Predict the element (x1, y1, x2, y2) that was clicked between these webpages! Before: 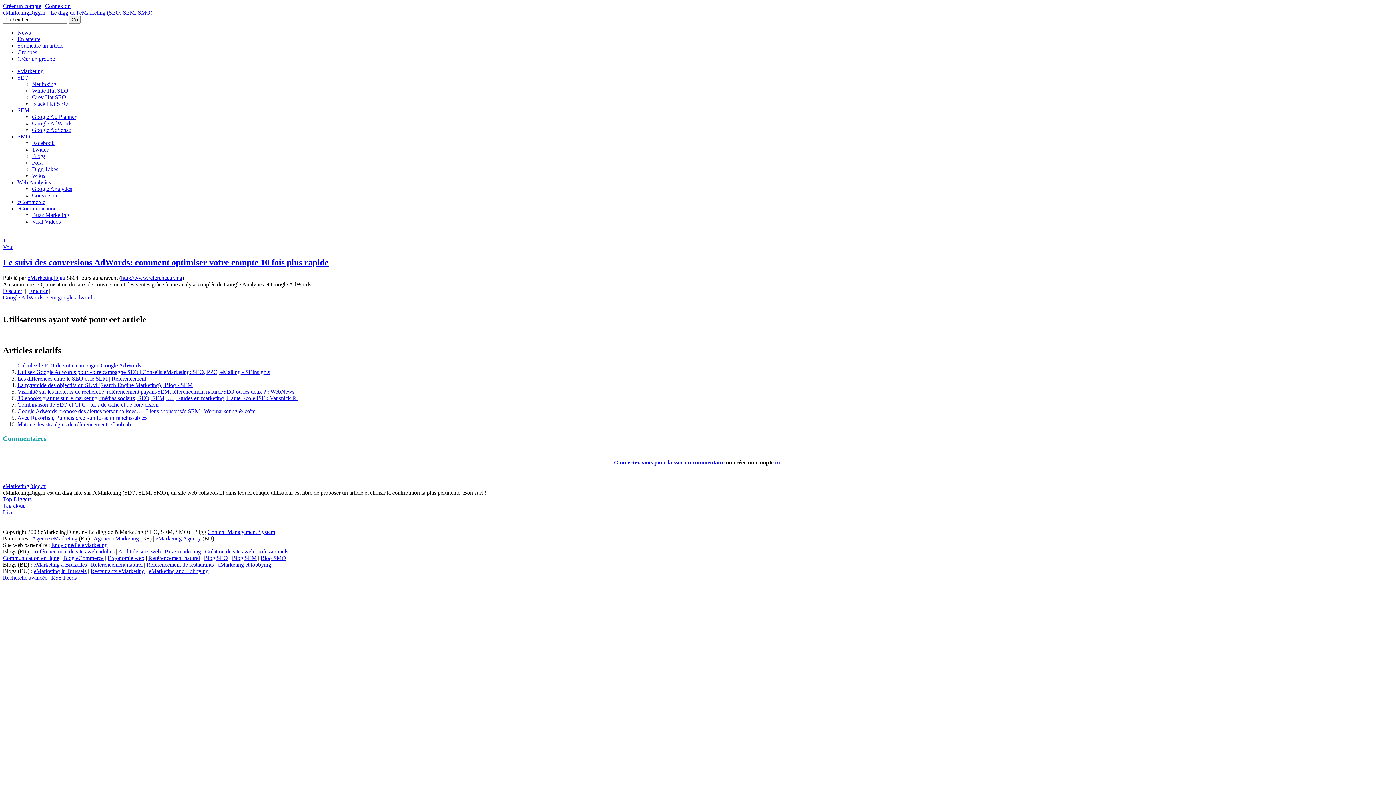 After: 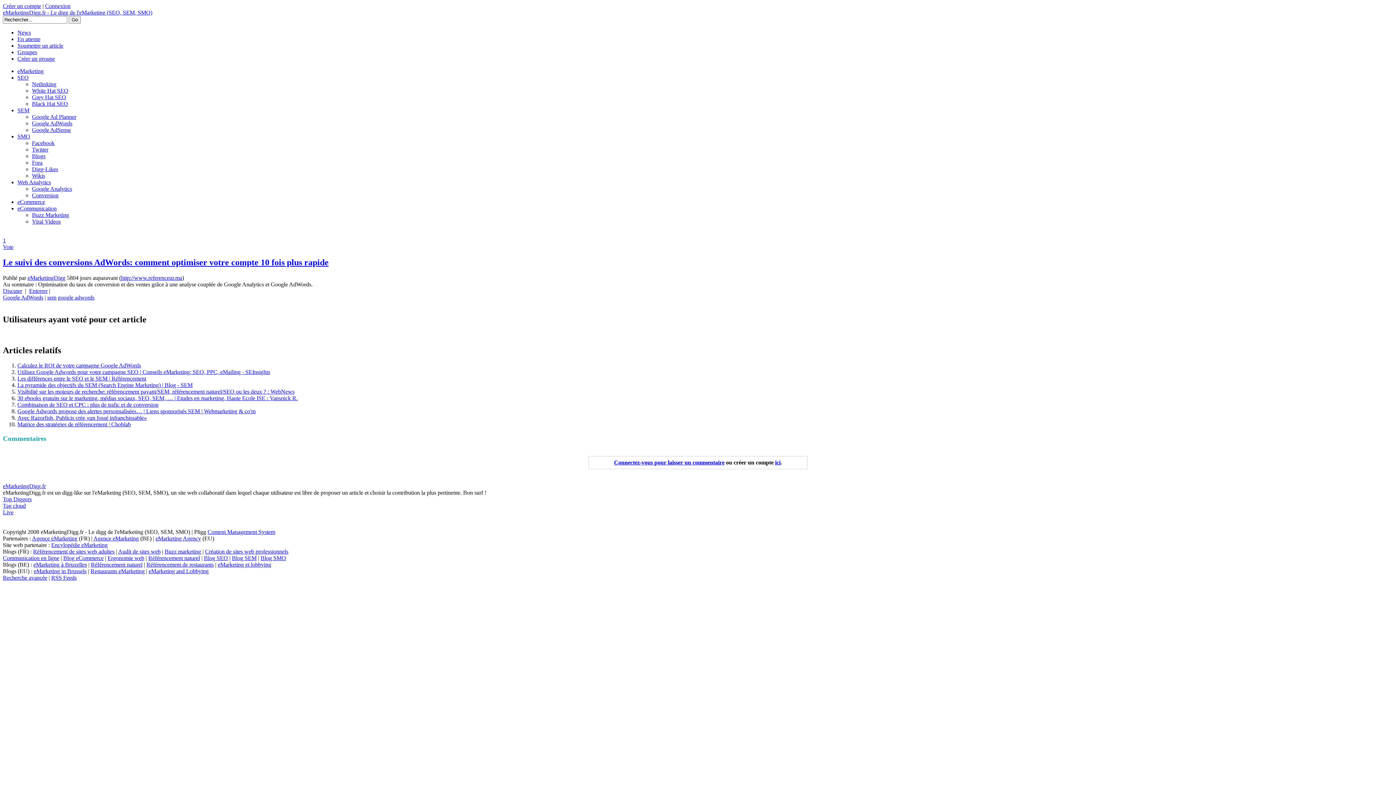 Action: label: Création de sites web professionnels bbox: (205, 548, 288, 554)